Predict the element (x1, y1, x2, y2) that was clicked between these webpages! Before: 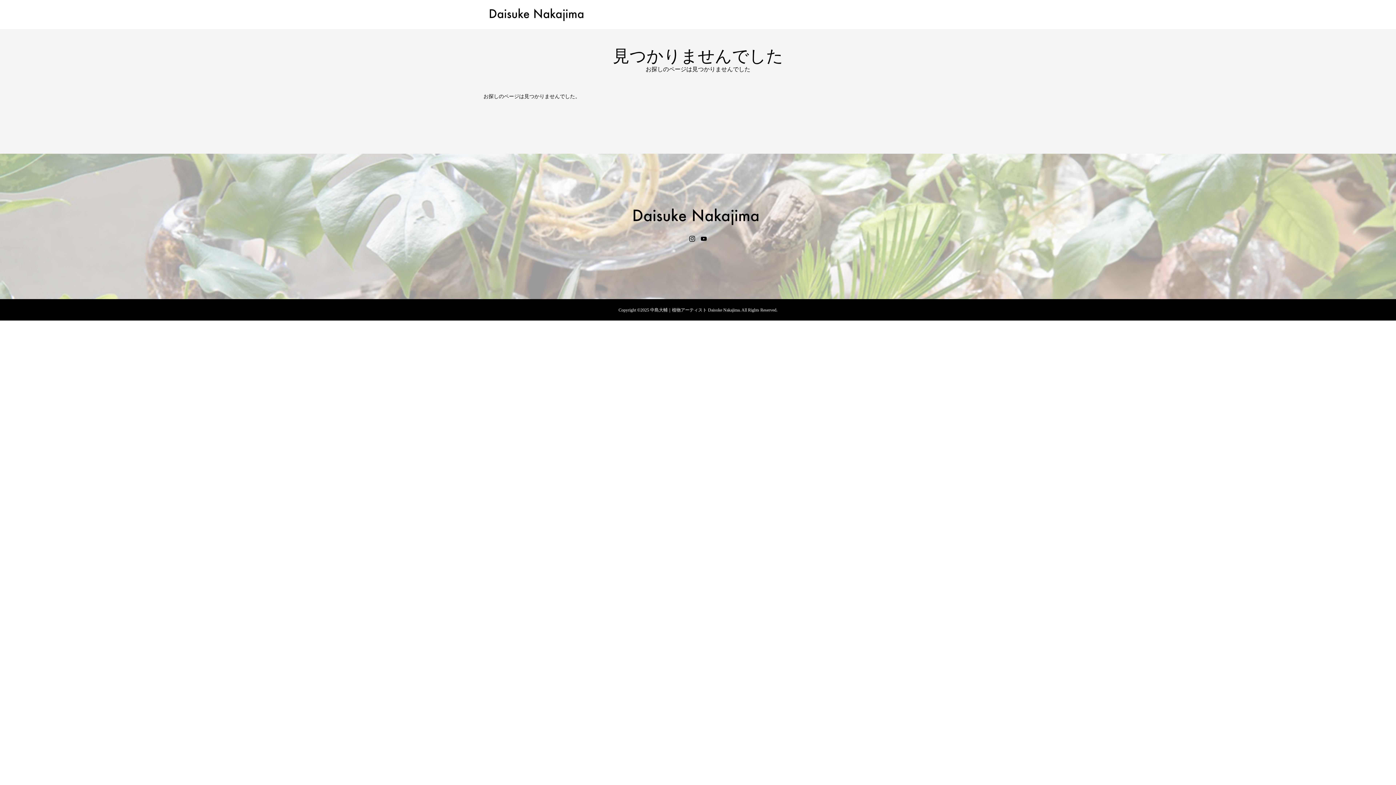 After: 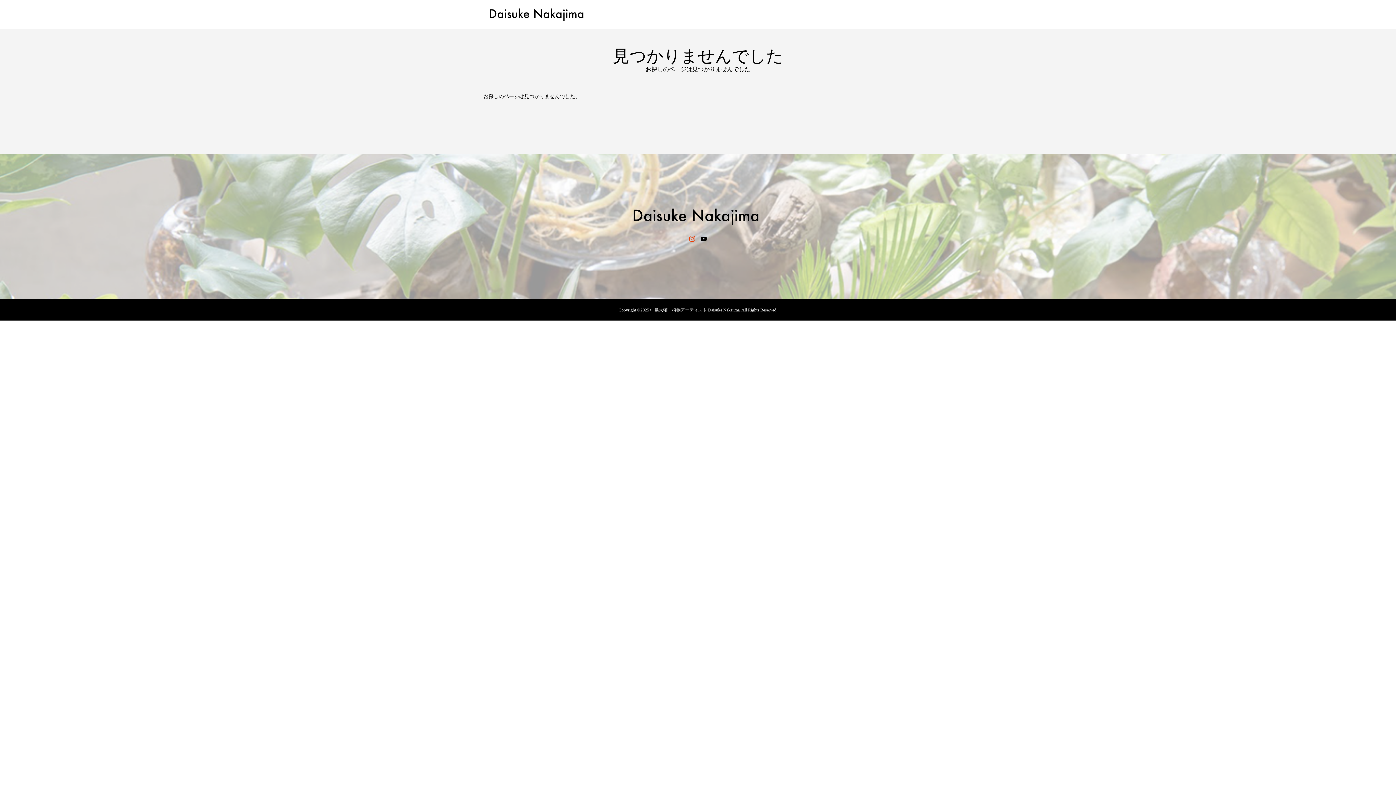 Action: bbox: (689, 236, 695, 242)